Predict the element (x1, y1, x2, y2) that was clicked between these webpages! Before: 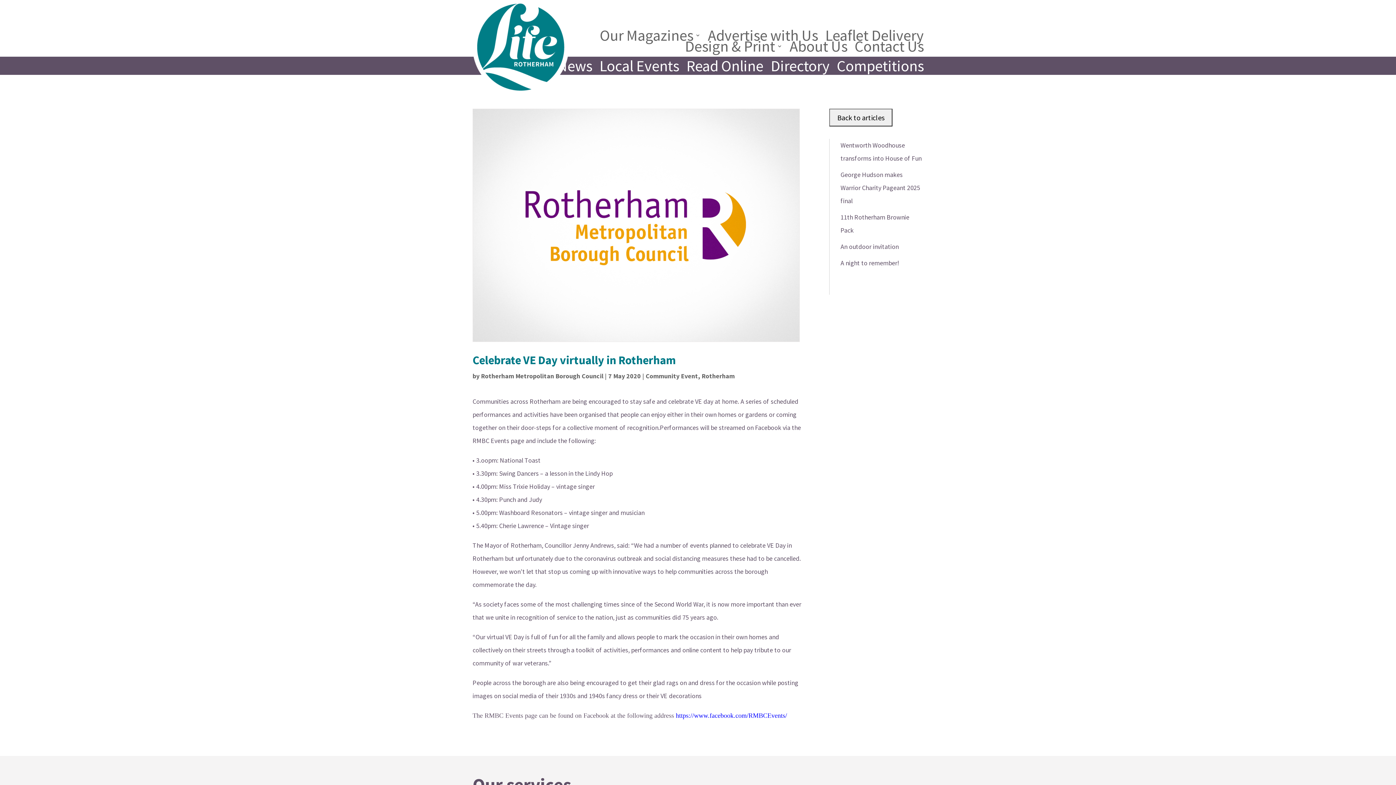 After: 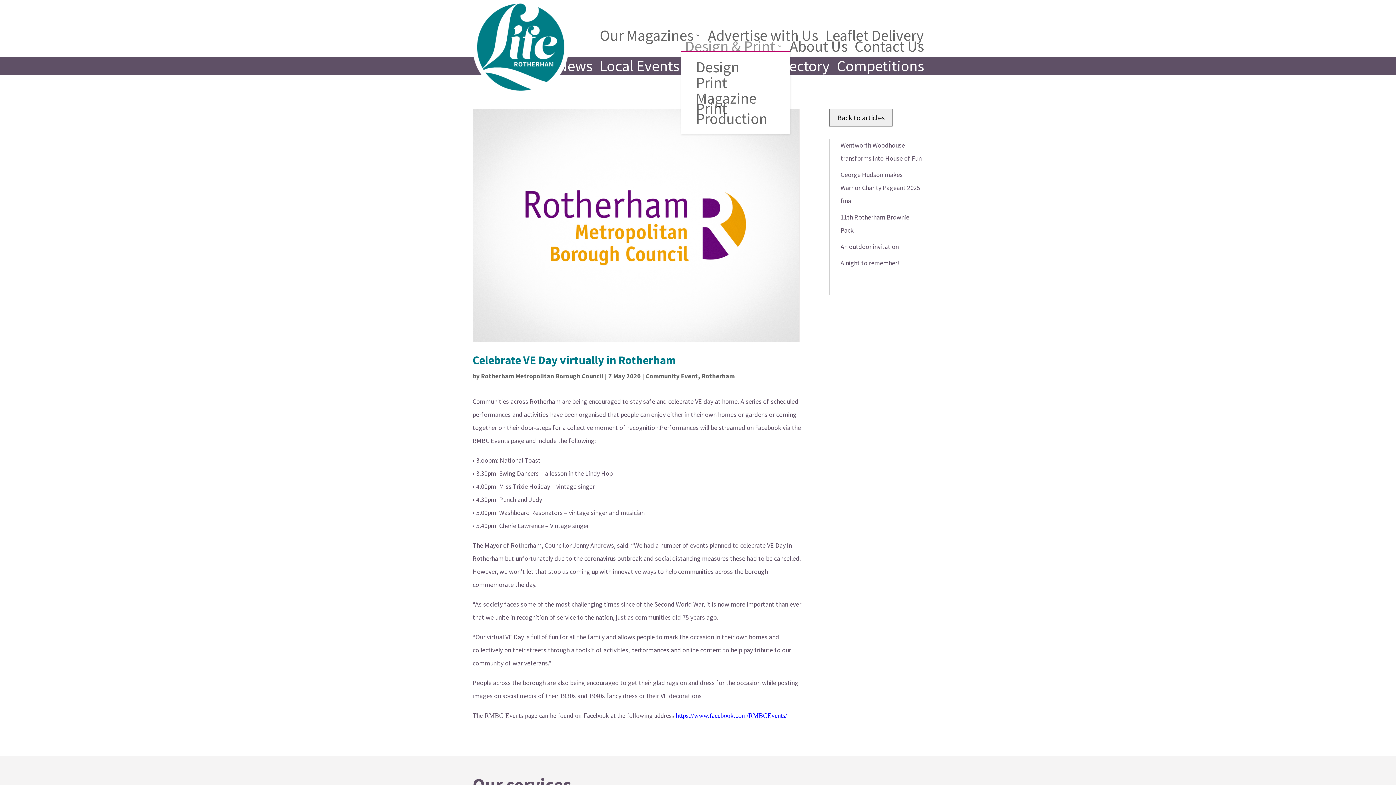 Action: label: Design & Print bbox: (685, 43, 782, 51)